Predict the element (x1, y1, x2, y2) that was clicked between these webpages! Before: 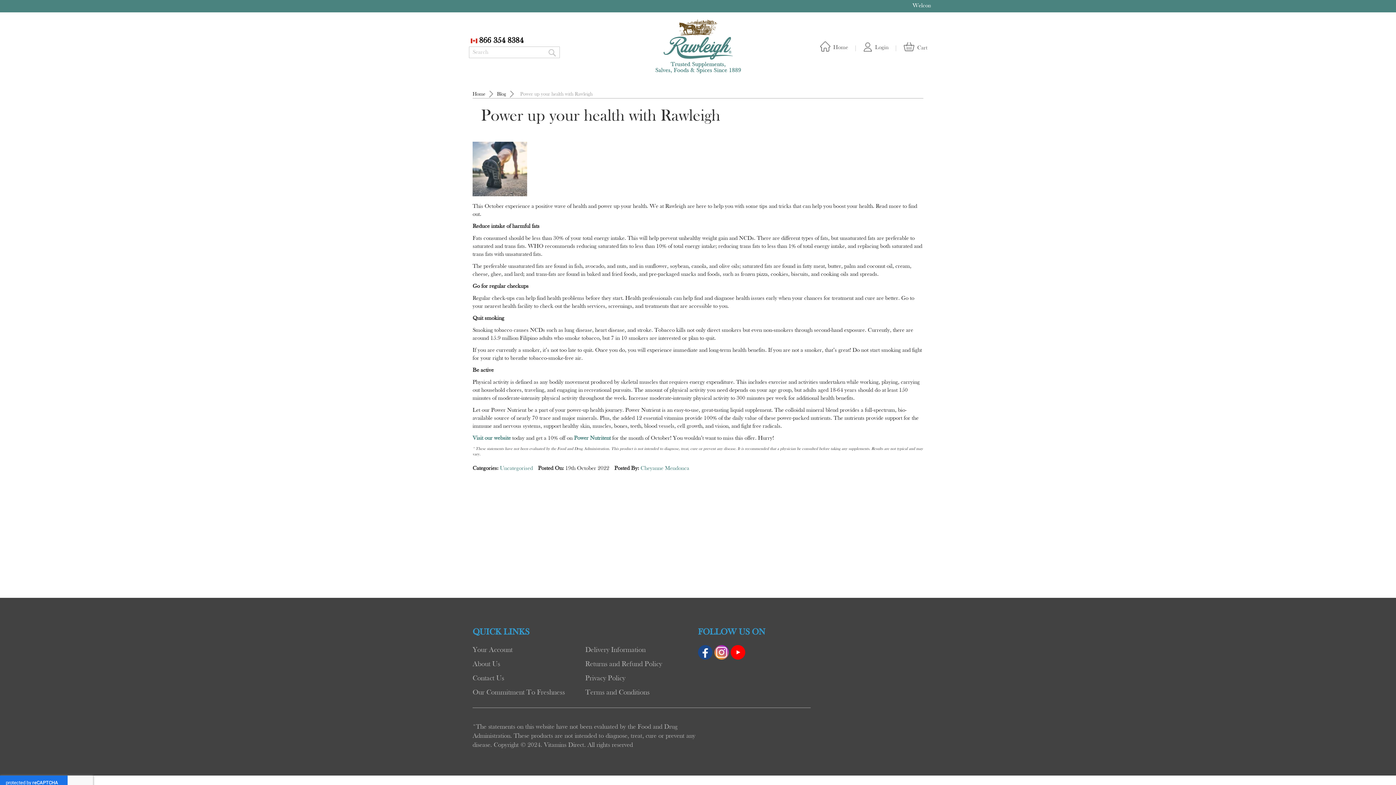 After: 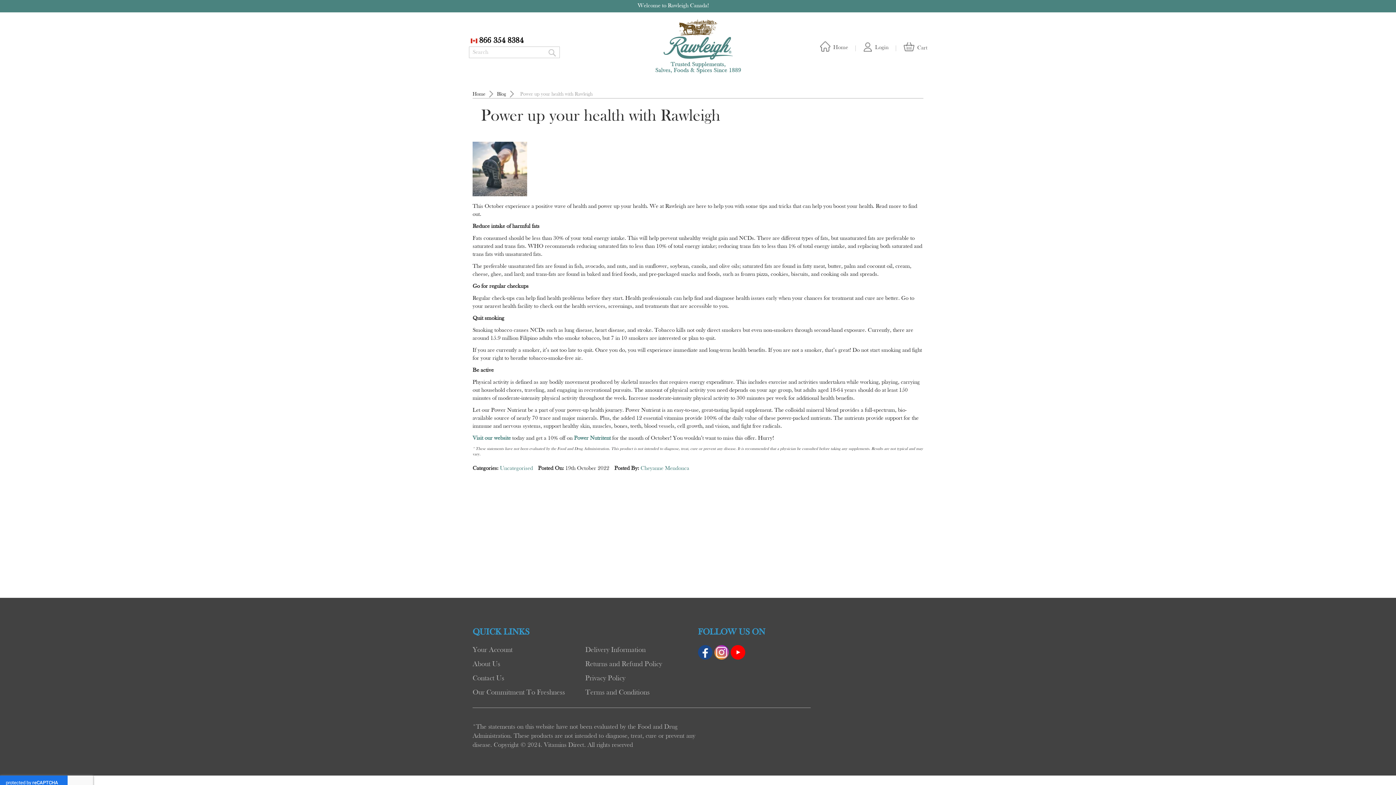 Action: bbox: (469, 35, 621, 46) label: 866 354 8384